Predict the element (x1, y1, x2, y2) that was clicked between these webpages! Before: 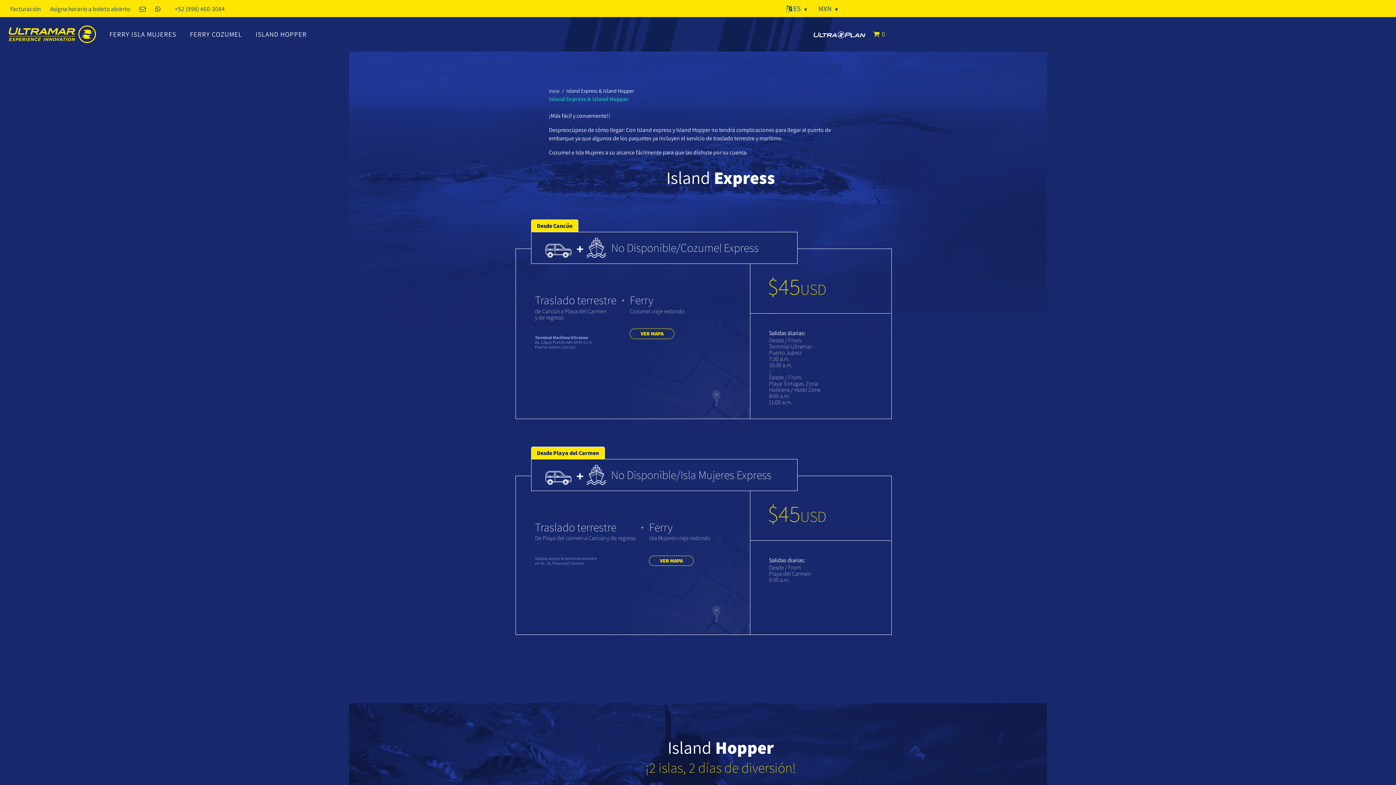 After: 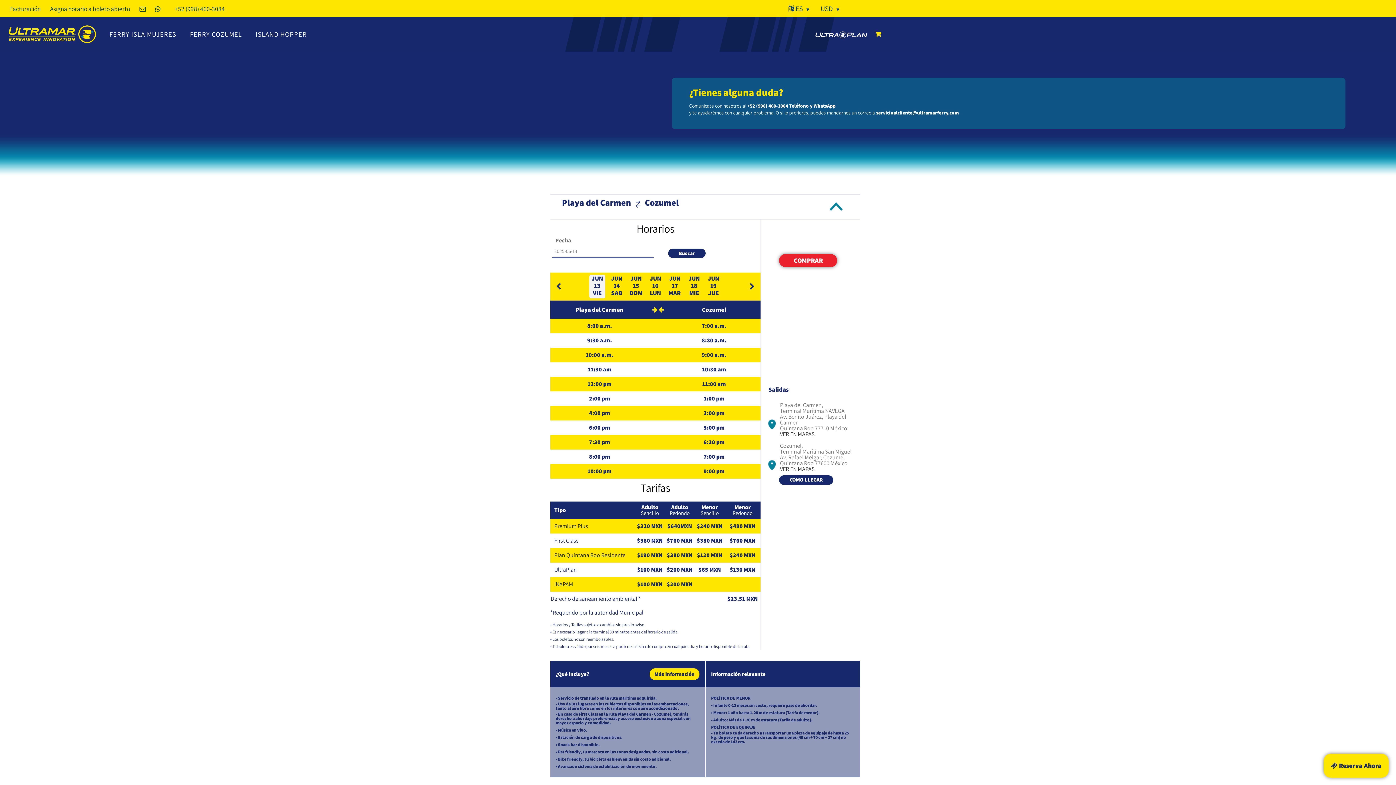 Action: bbox: (183, 24, 248, 43) label: FERRY COZUMEL